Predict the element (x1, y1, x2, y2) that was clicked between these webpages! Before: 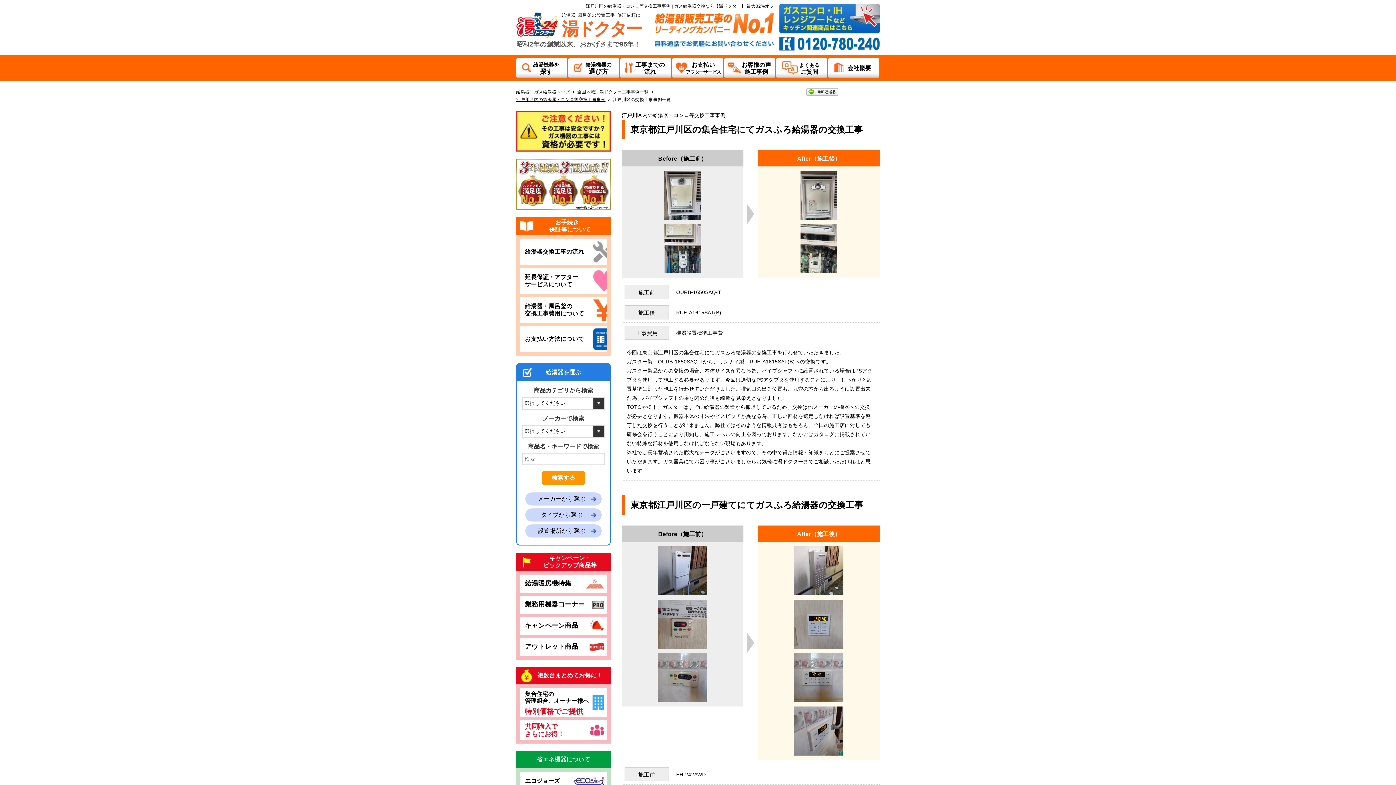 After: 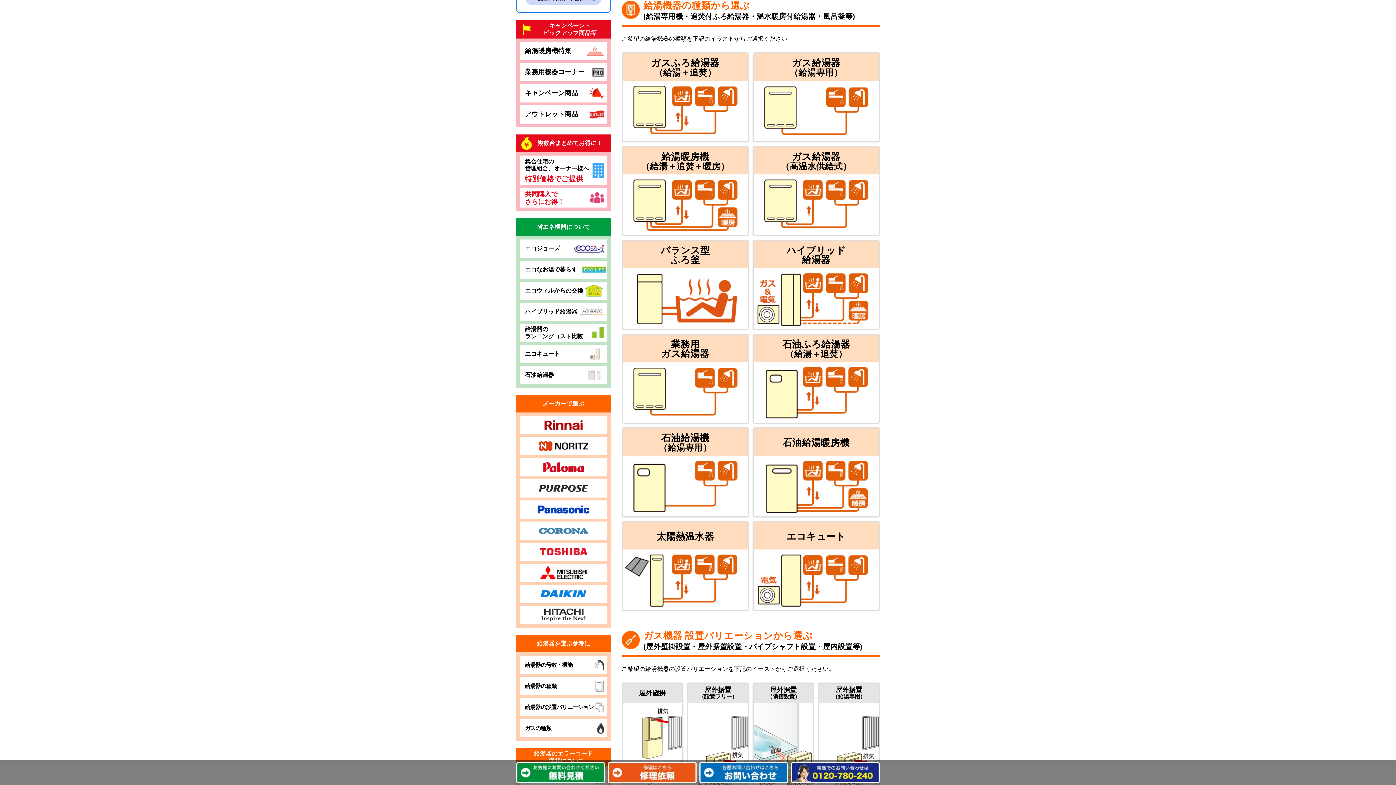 Action: bbox: (525, 508, 601, 521) label: タイプから選ぶ